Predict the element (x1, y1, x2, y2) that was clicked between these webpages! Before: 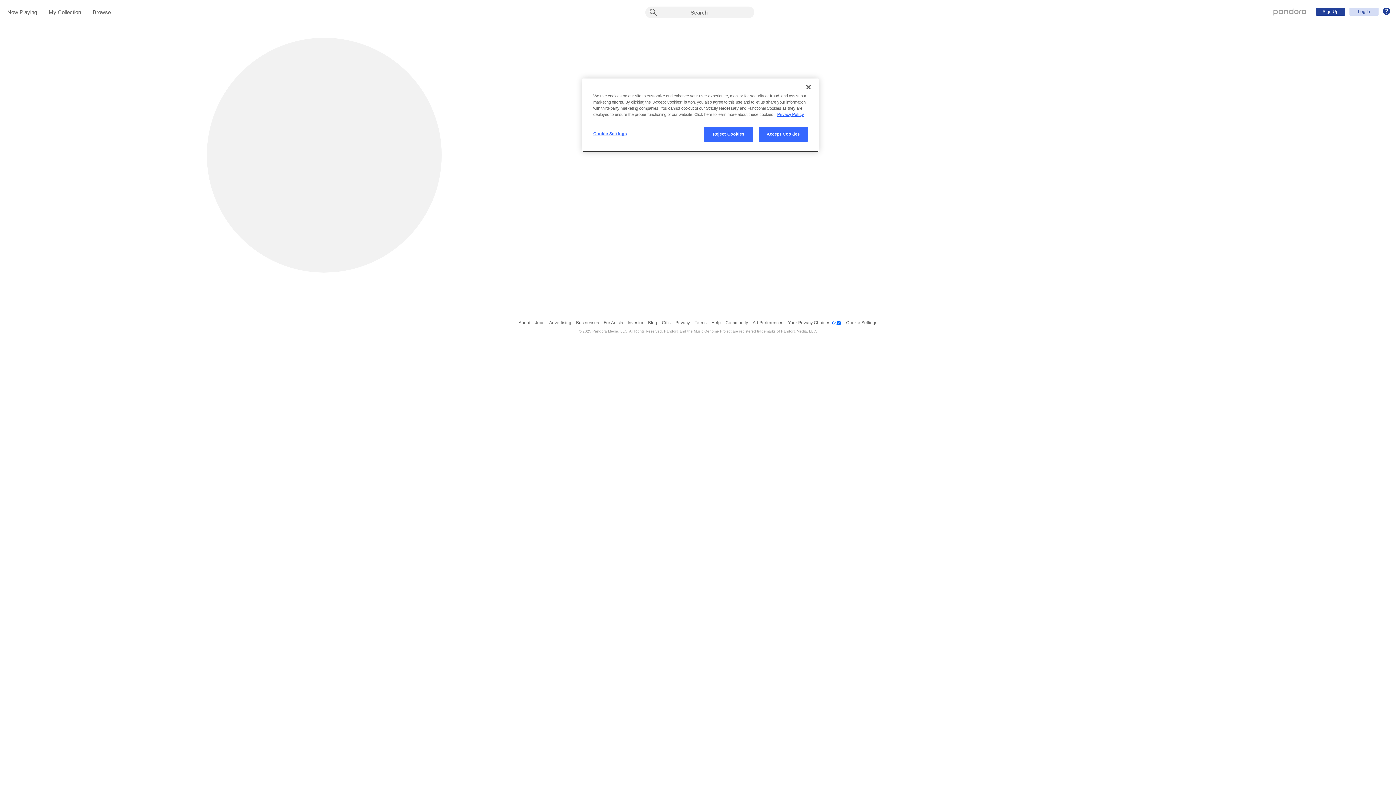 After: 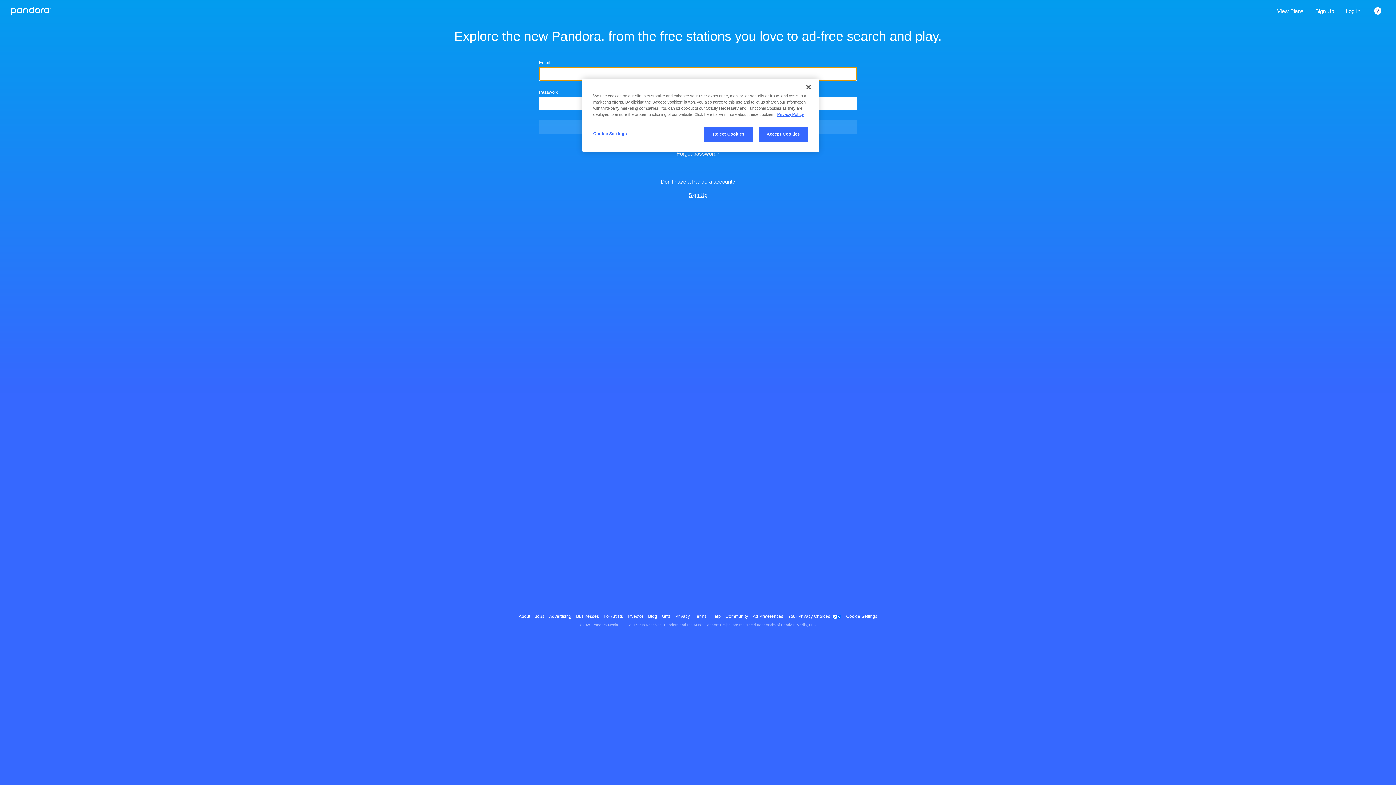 Action: label: Log In bbox: (1349, 7, 1378, 15)